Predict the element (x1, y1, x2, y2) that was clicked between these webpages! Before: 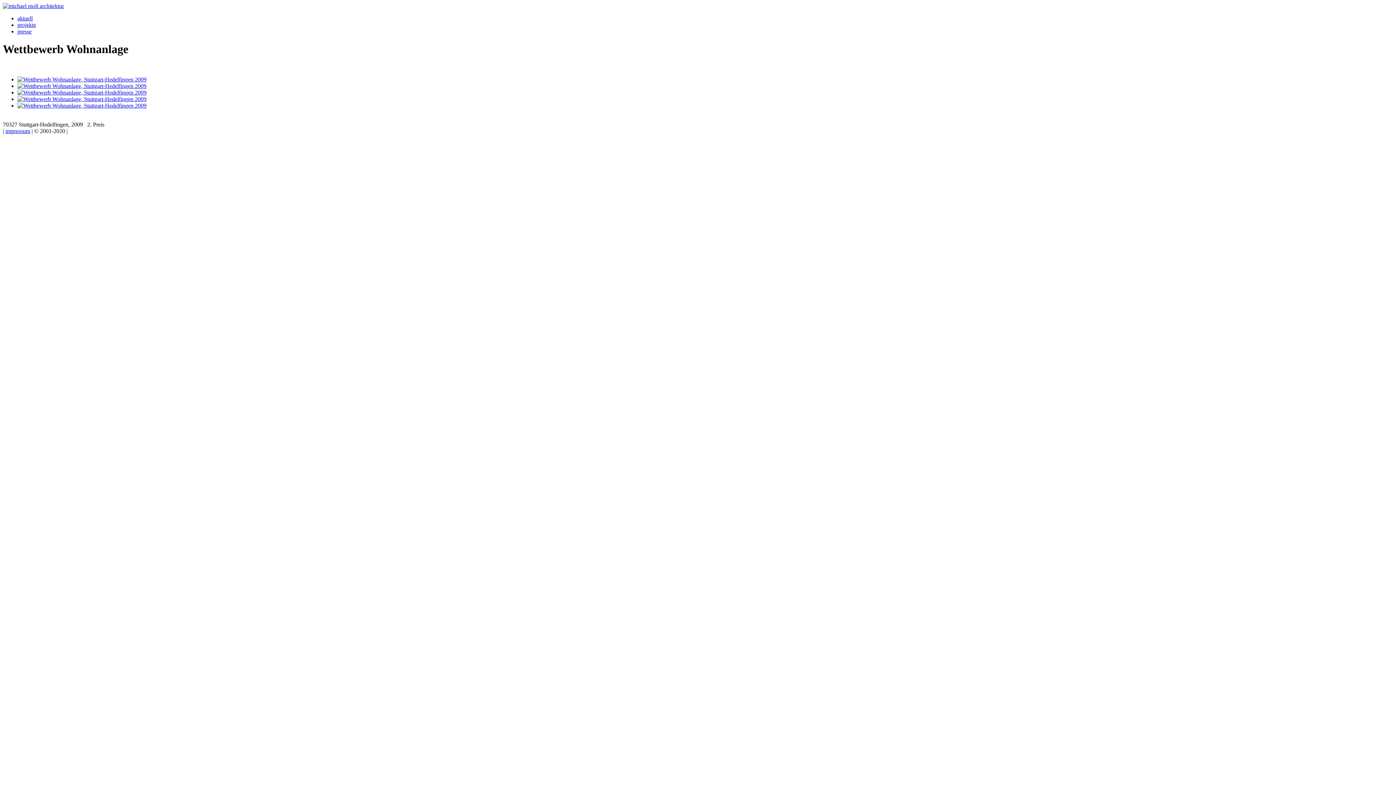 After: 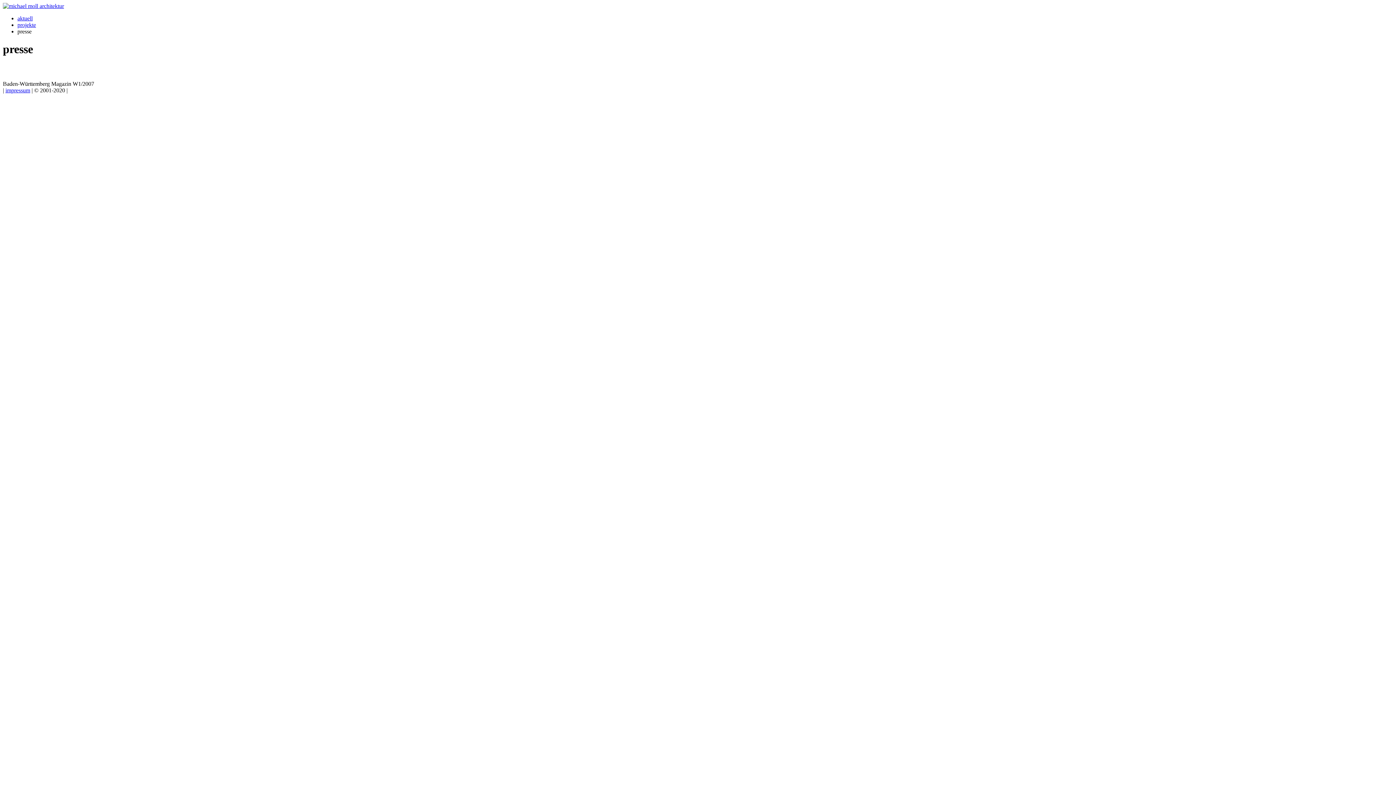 Action: bbox: (17, 28, 31, 34) label: presse